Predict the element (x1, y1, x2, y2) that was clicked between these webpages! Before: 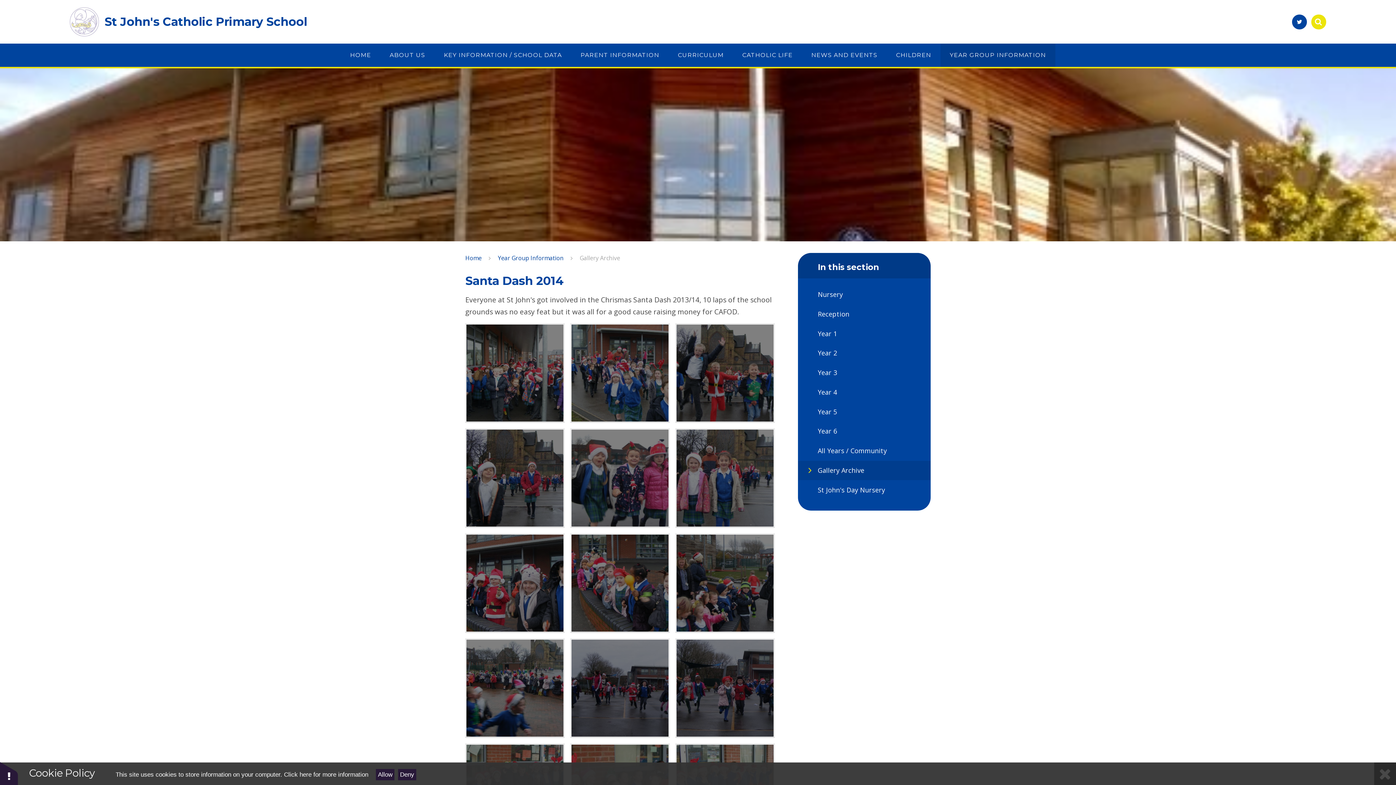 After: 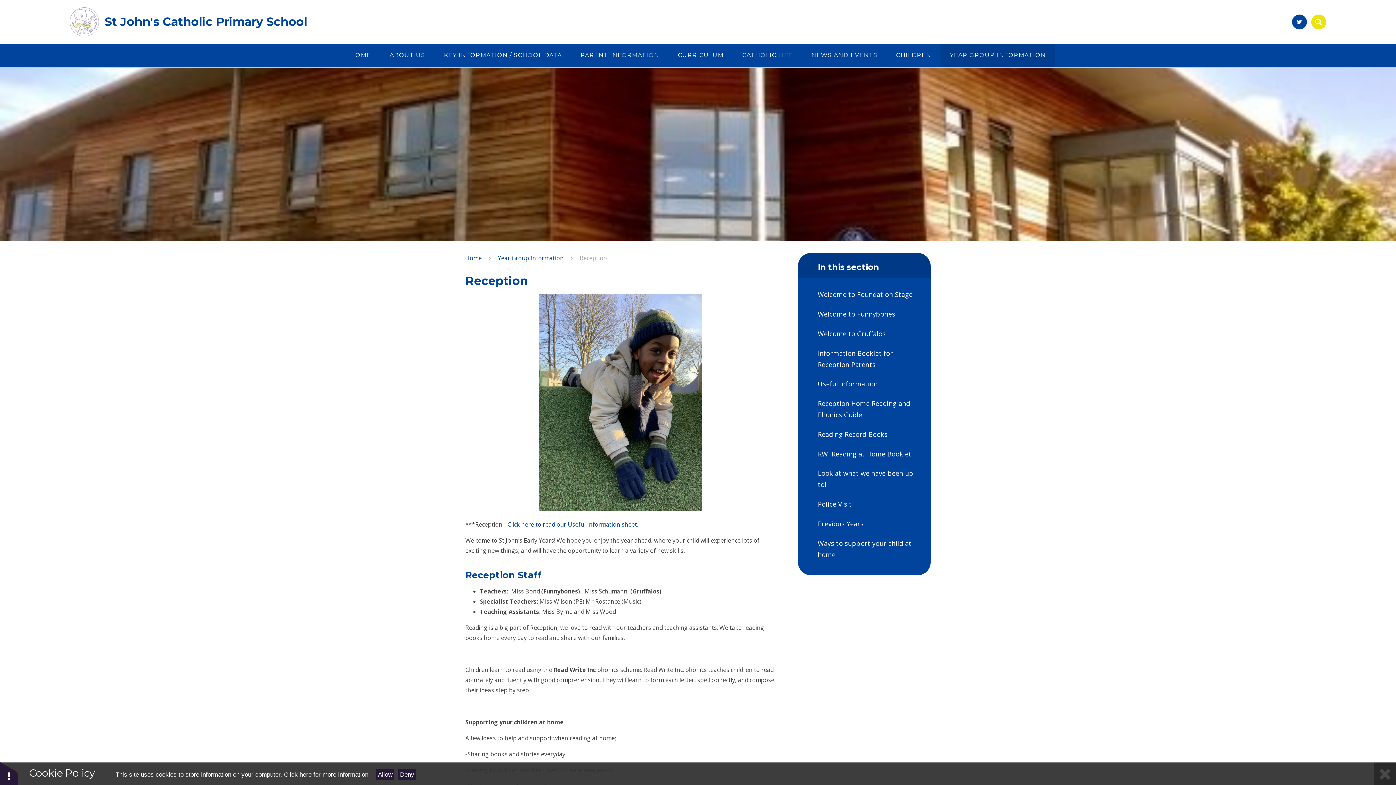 Action: label: Reception bbox: (798, 304, 930, 324)